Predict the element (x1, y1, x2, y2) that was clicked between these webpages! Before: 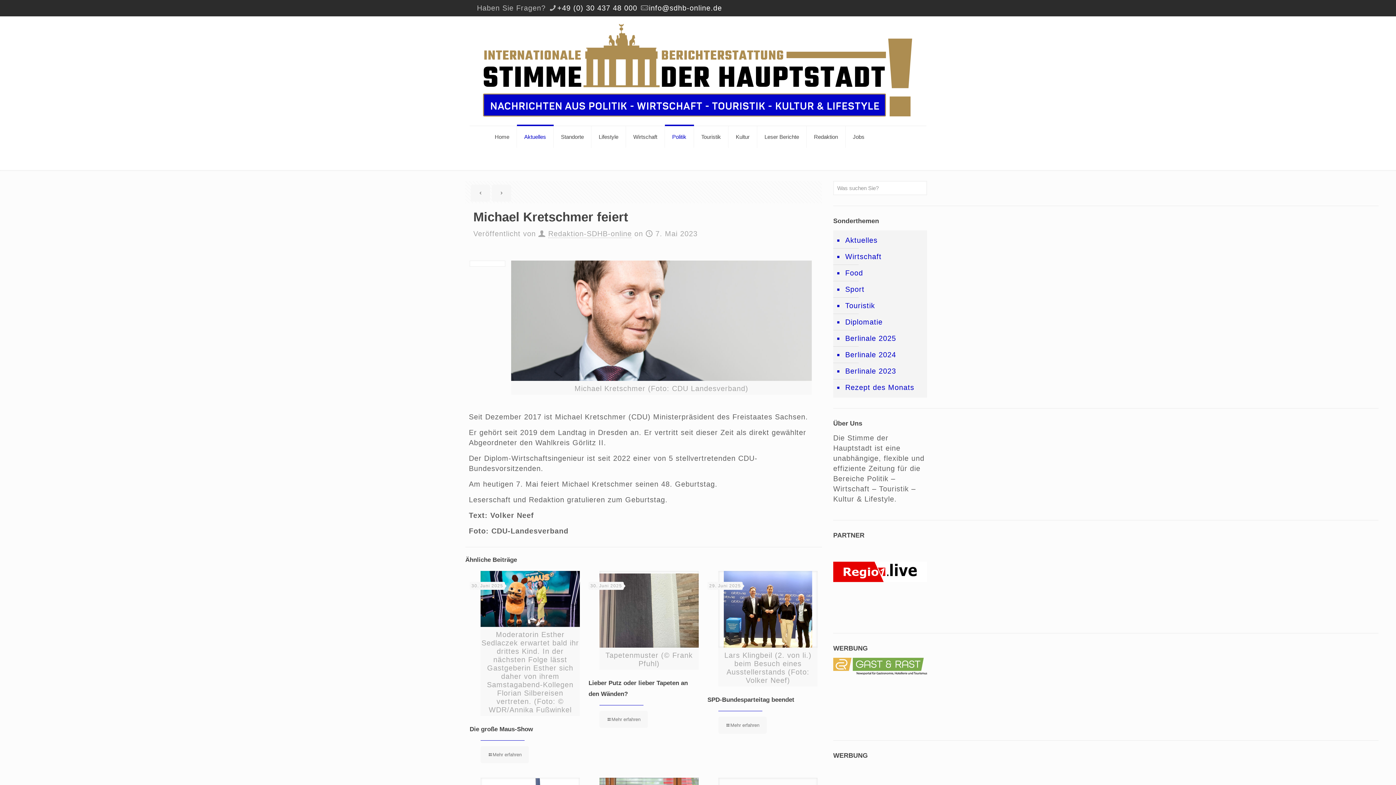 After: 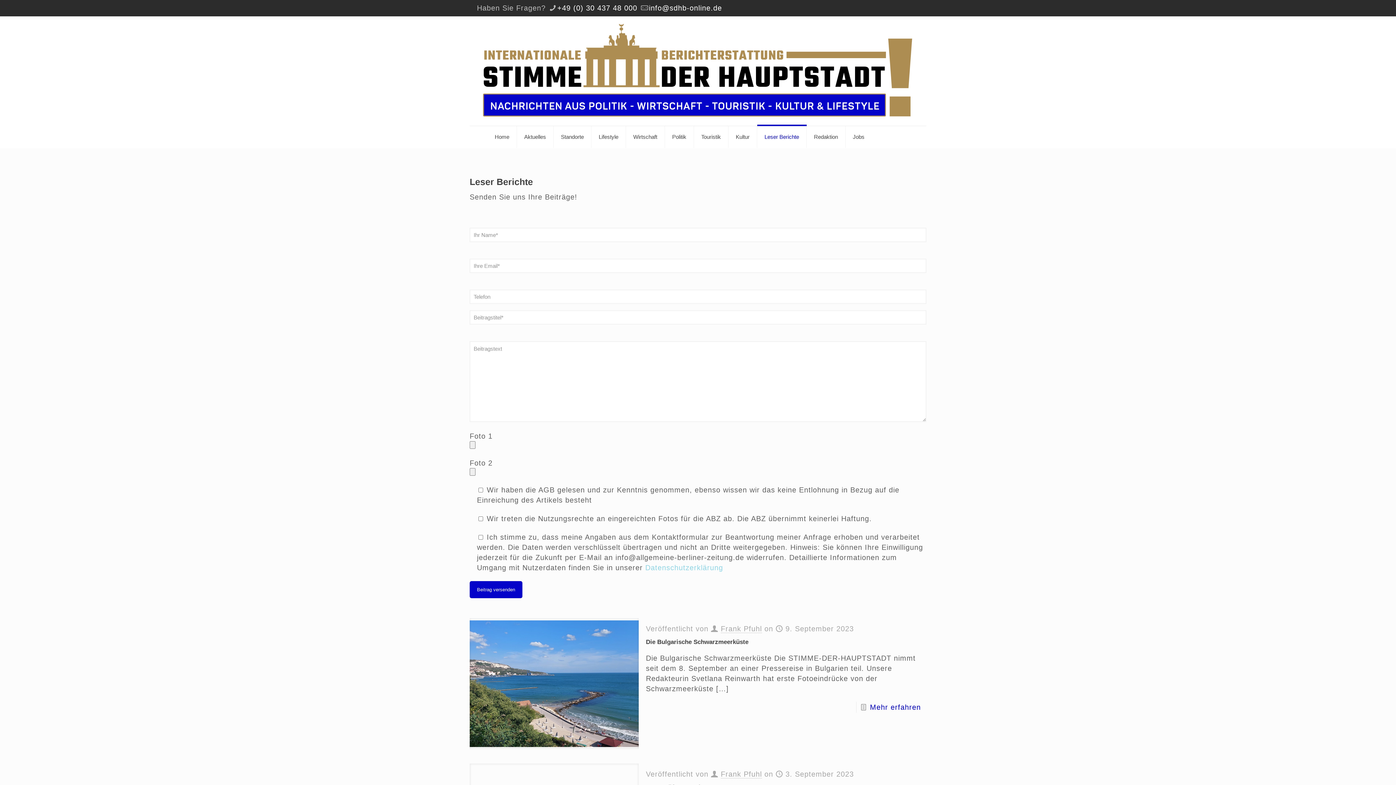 Action: label: Leser Berichte bbox: (757, 126, 806, 148)